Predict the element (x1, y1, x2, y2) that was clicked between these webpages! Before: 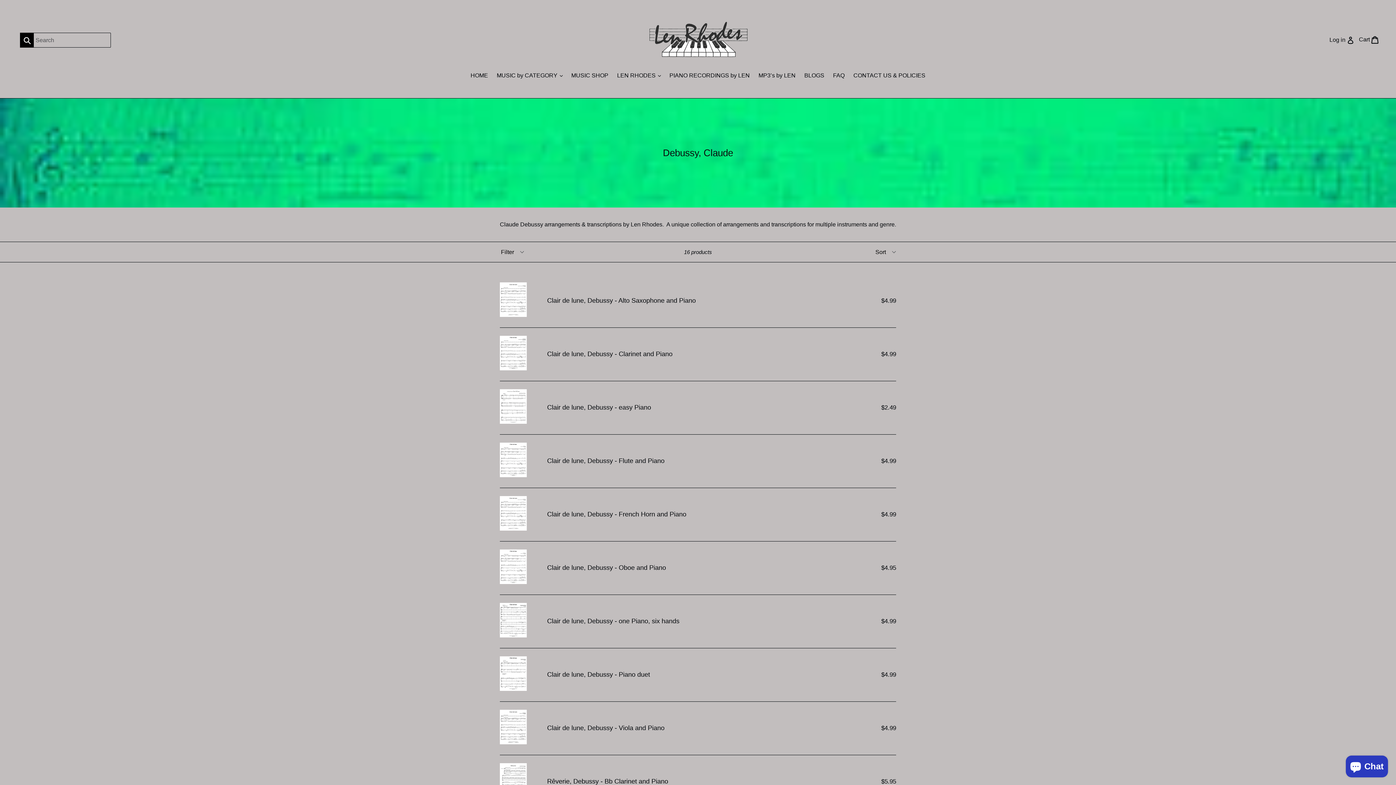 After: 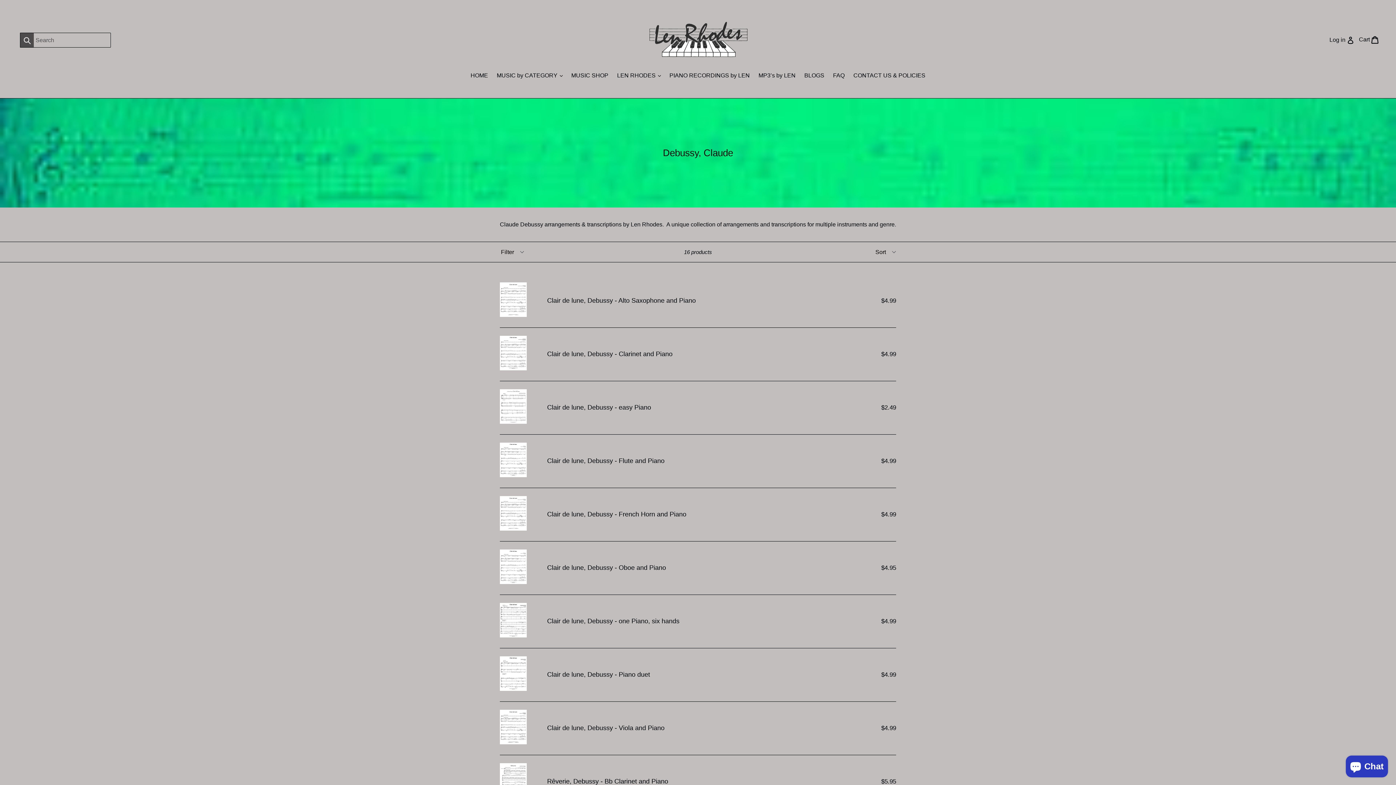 Action: label: Submit bbox: (20, 32, 33, 47)